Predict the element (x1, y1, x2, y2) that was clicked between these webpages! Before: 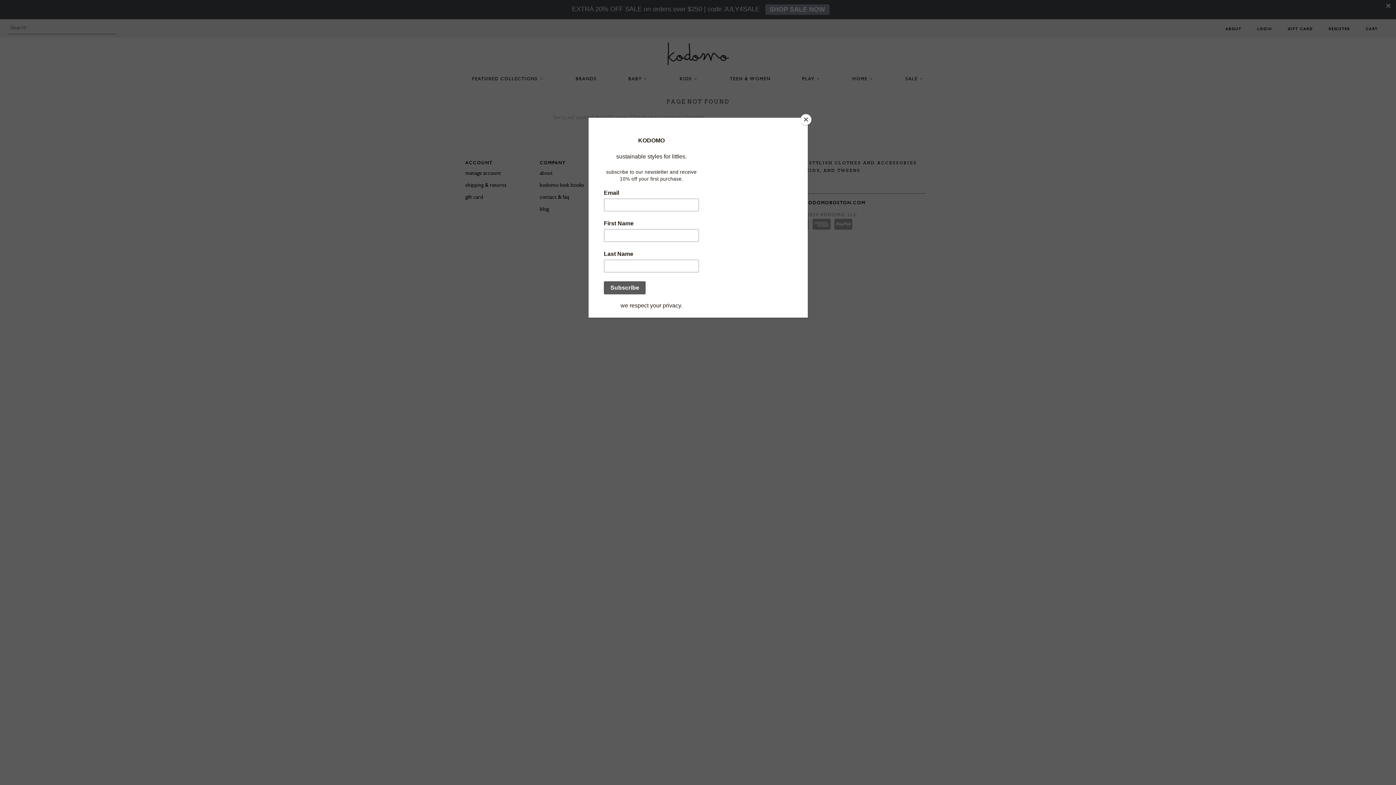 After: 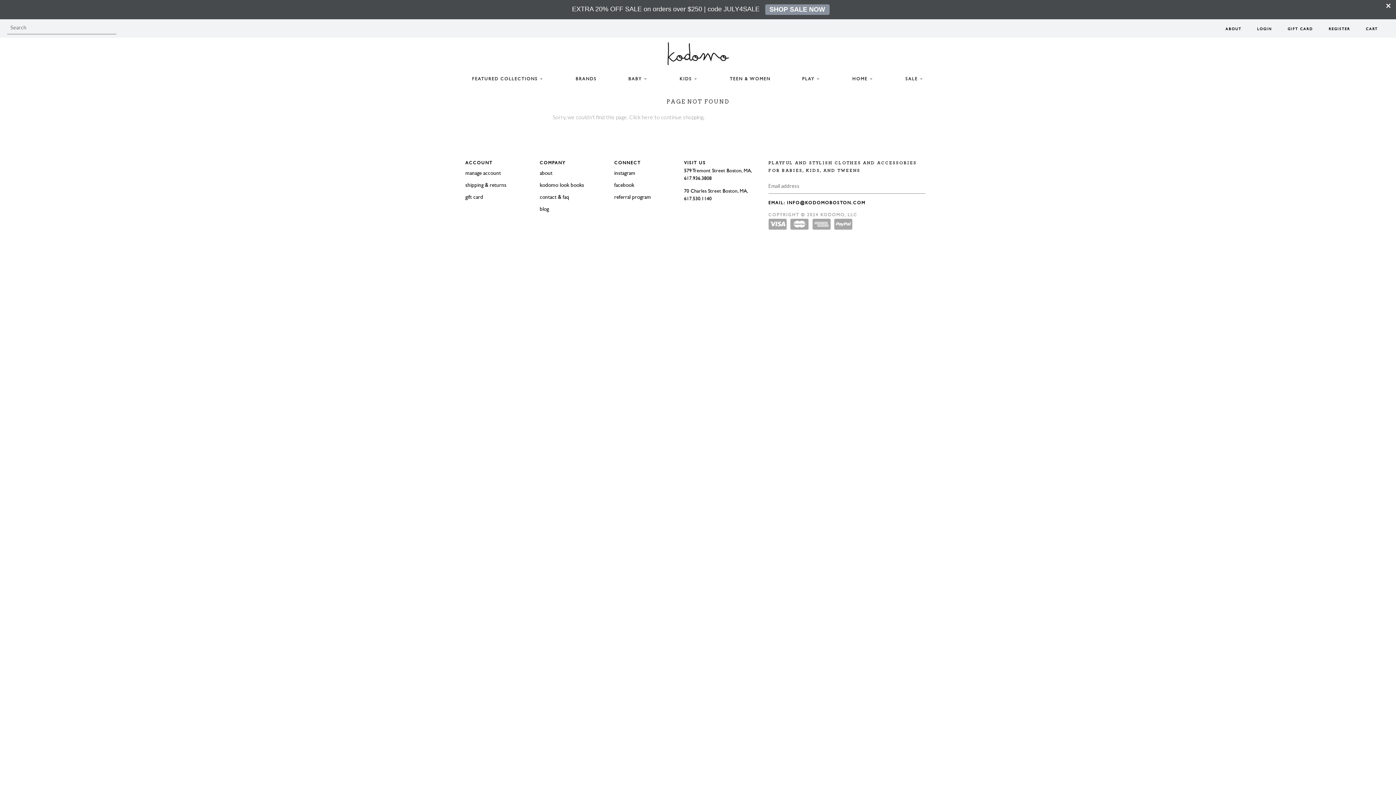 Action: bbox: (800, 114, 811, 125) label: Close